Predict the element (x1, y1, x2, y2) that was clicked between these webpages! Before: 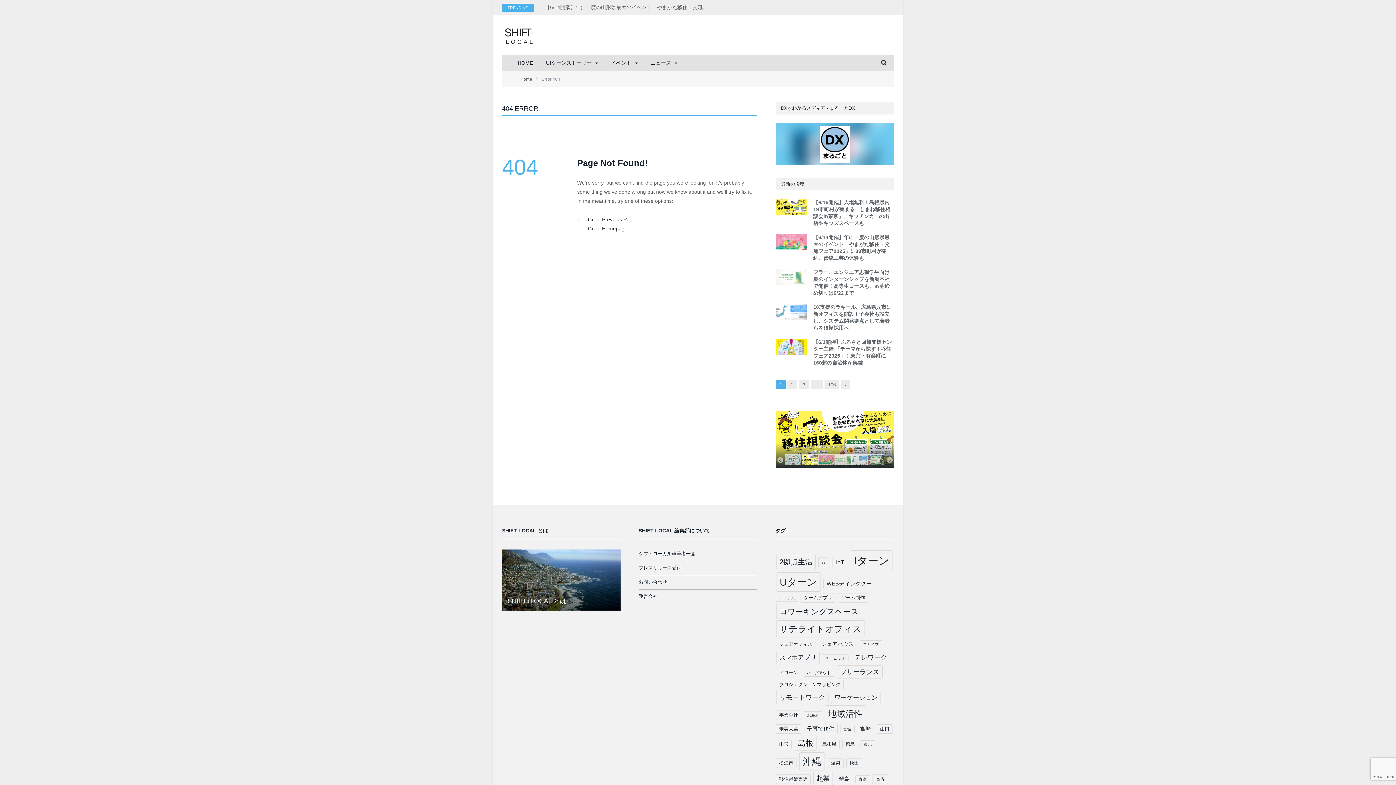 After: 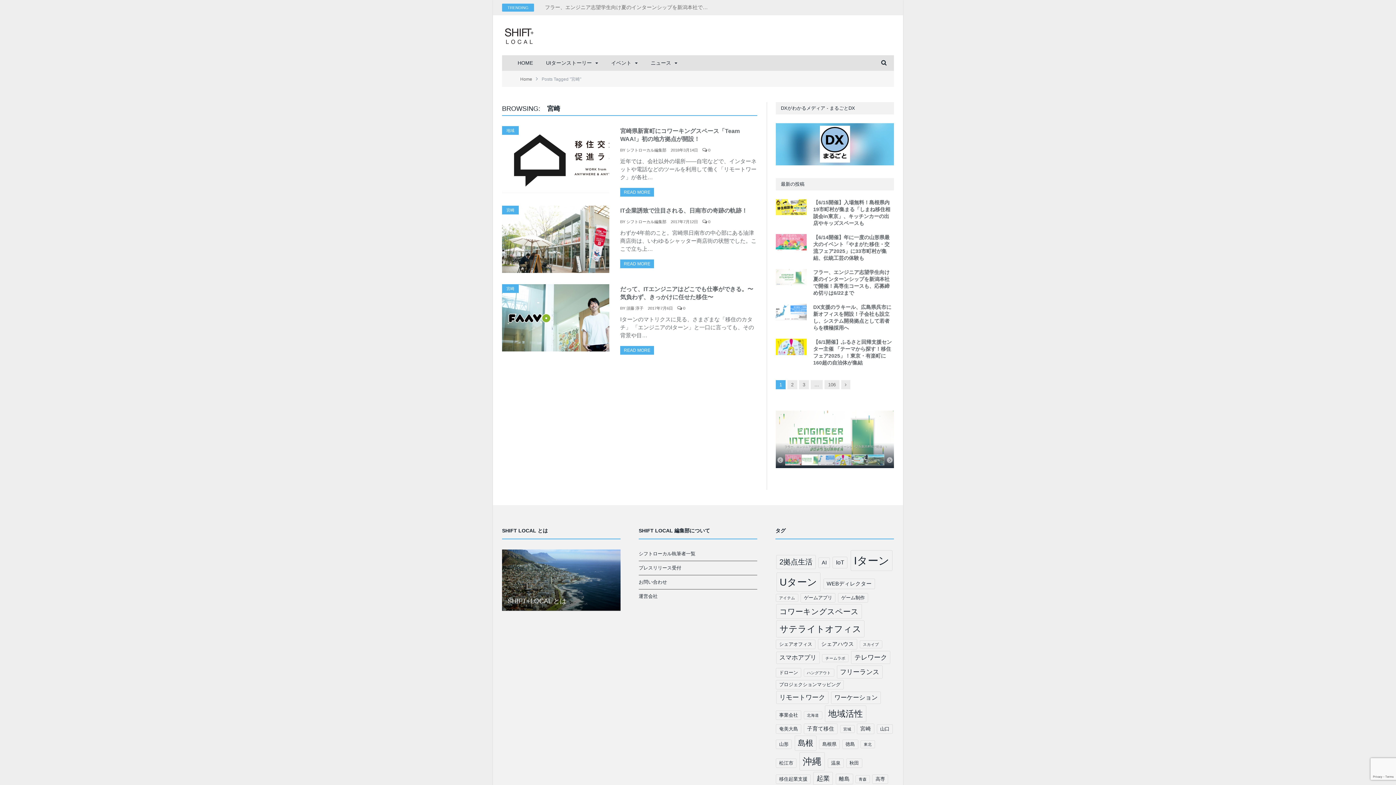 Action: label: 宮崎 (3個の項目) bbox: (857, 724, 874, 734)